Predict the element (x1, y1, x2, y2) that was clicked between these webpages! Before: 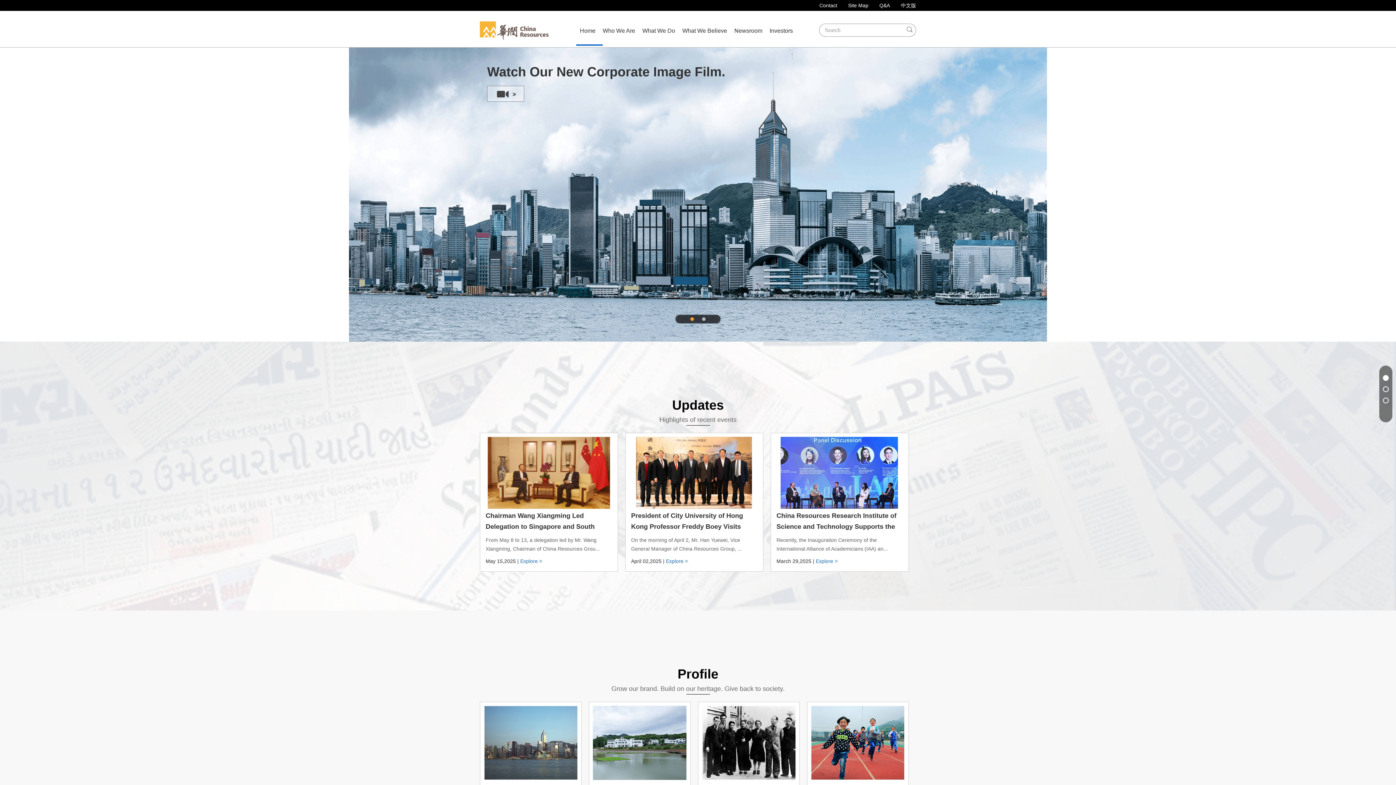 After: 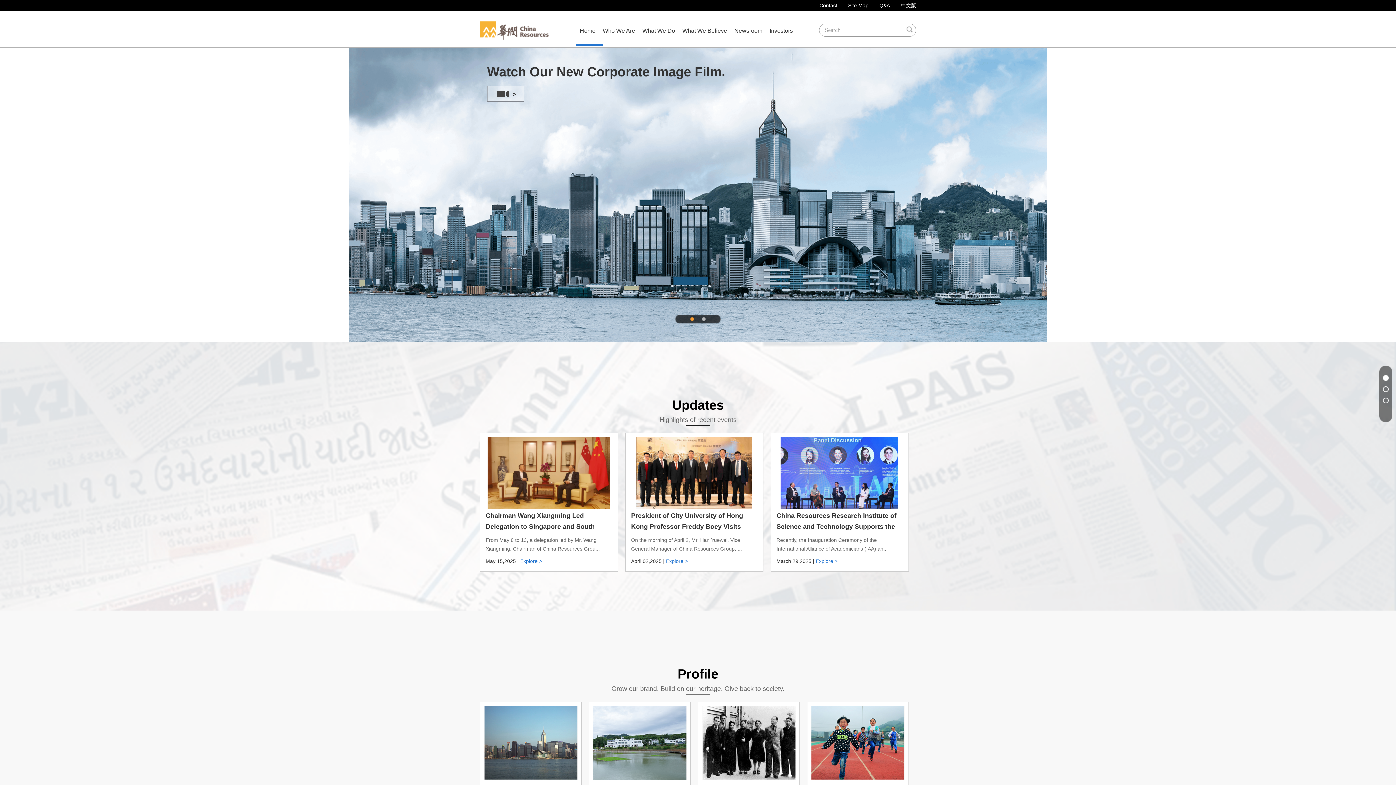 Action: bbox: (901, 2, 916, 8) label: 中文版